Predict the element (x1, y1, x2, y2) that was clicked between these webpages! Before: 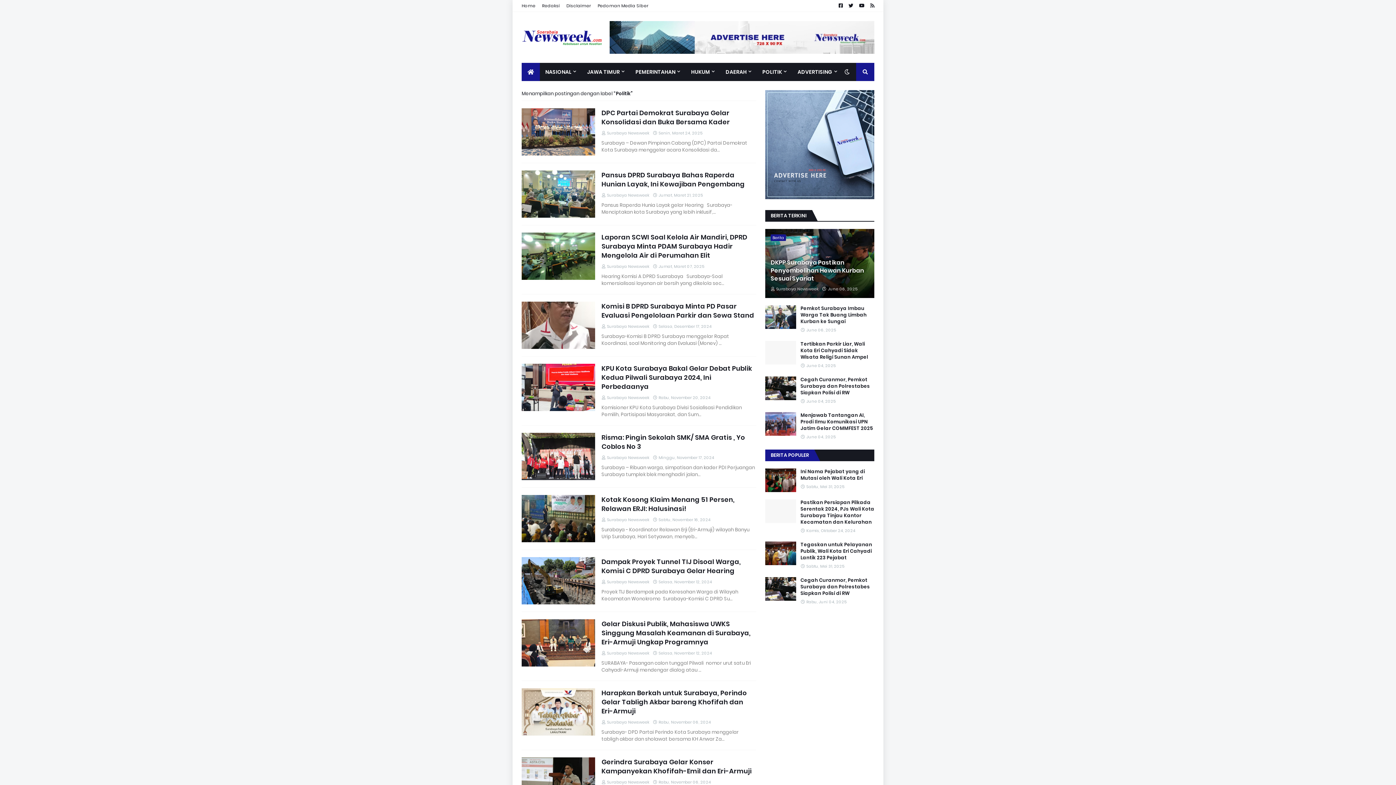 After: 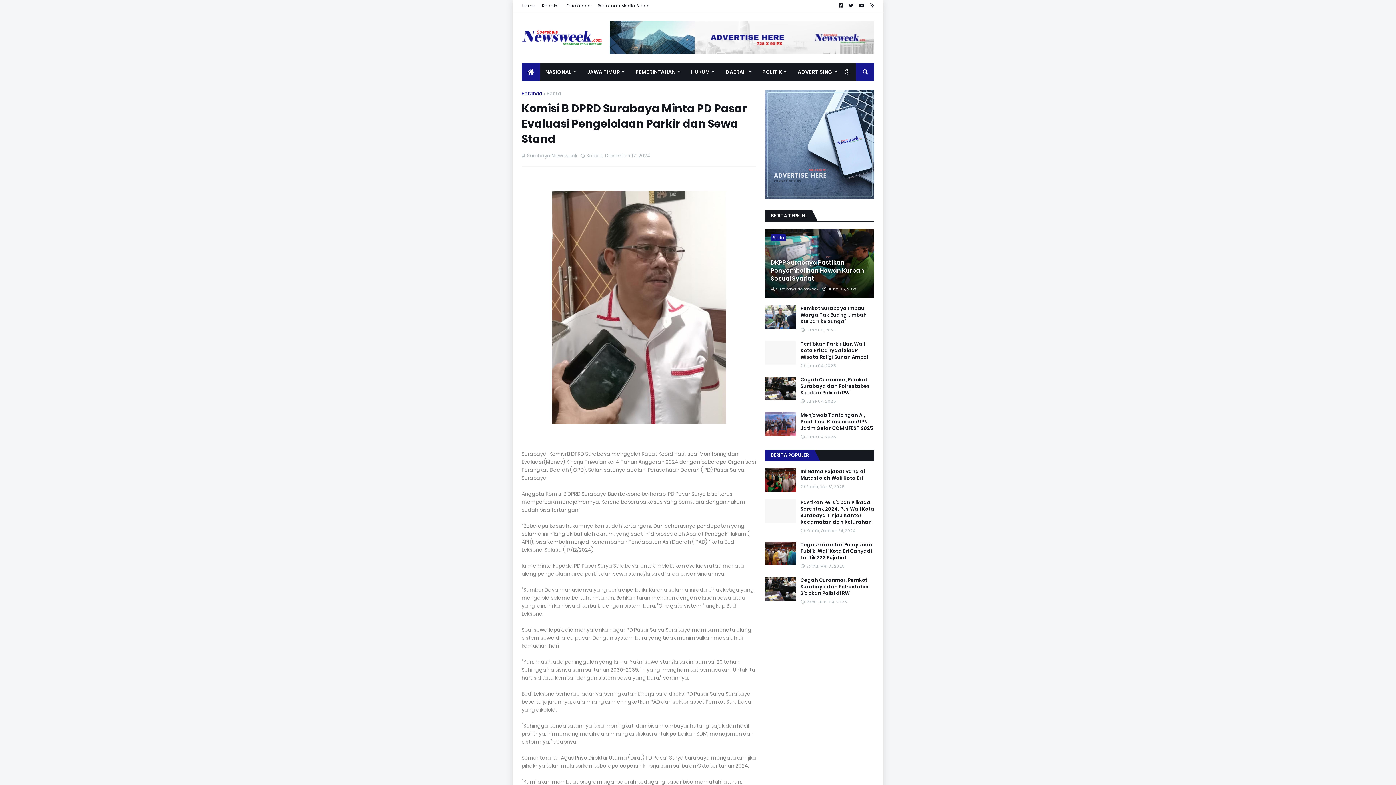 Action: bbox: (601, 301, 756, 320) label: Komisi B DPRD Surabaya Minta PD Pasar Evaluasi Pengelolaan Parkir dan Sewa Stand